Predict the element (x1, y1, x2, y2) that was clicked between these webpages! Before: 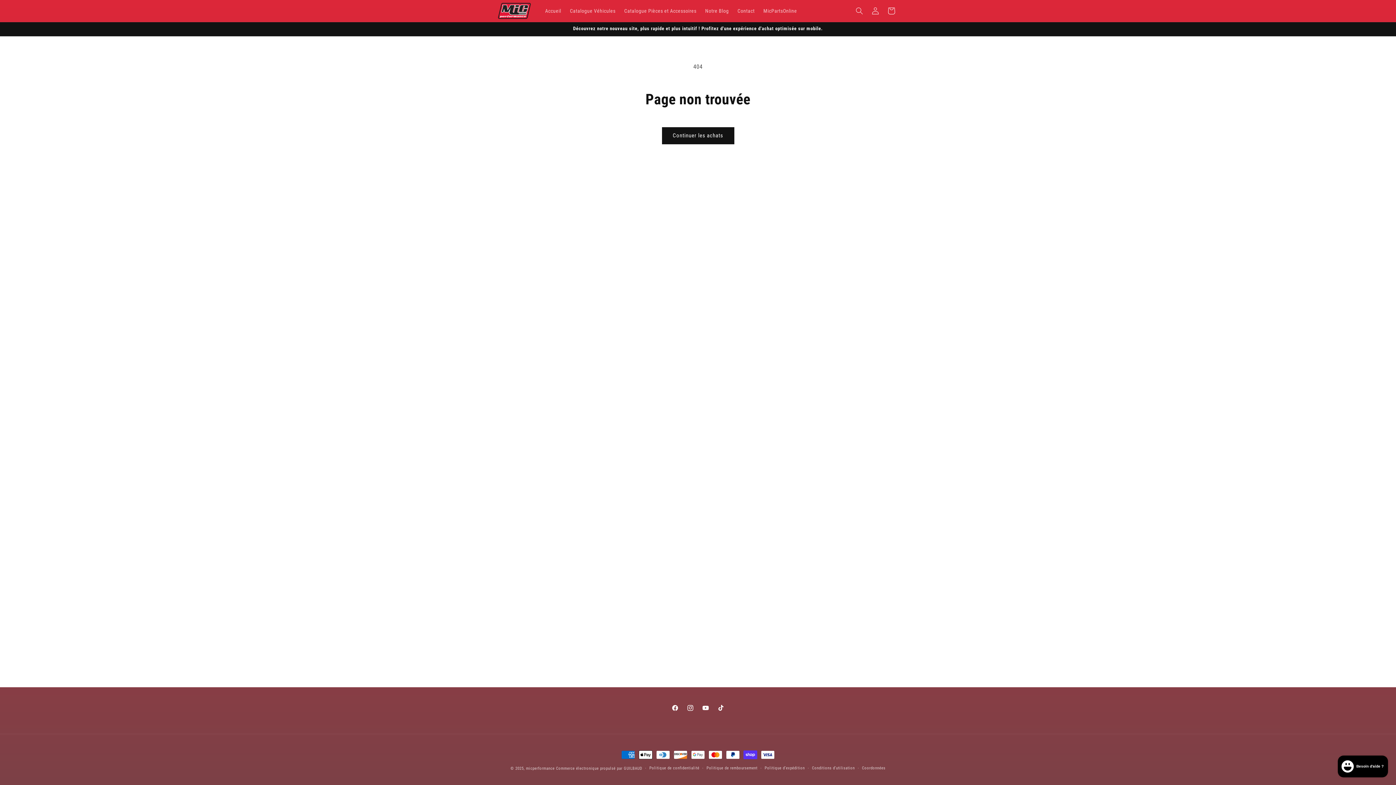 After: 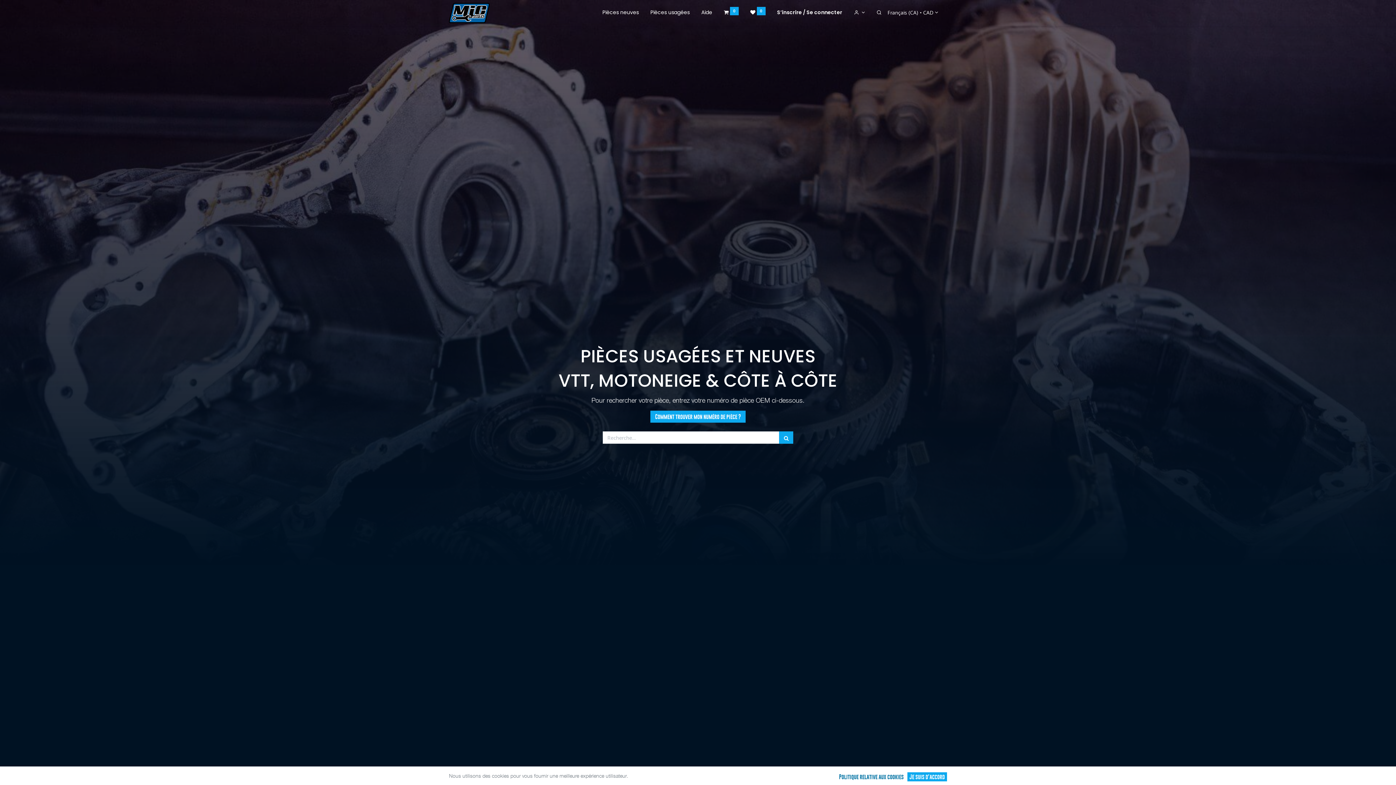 Action: bbox: (759, 3, 801, 18) label: MicPartsOnline